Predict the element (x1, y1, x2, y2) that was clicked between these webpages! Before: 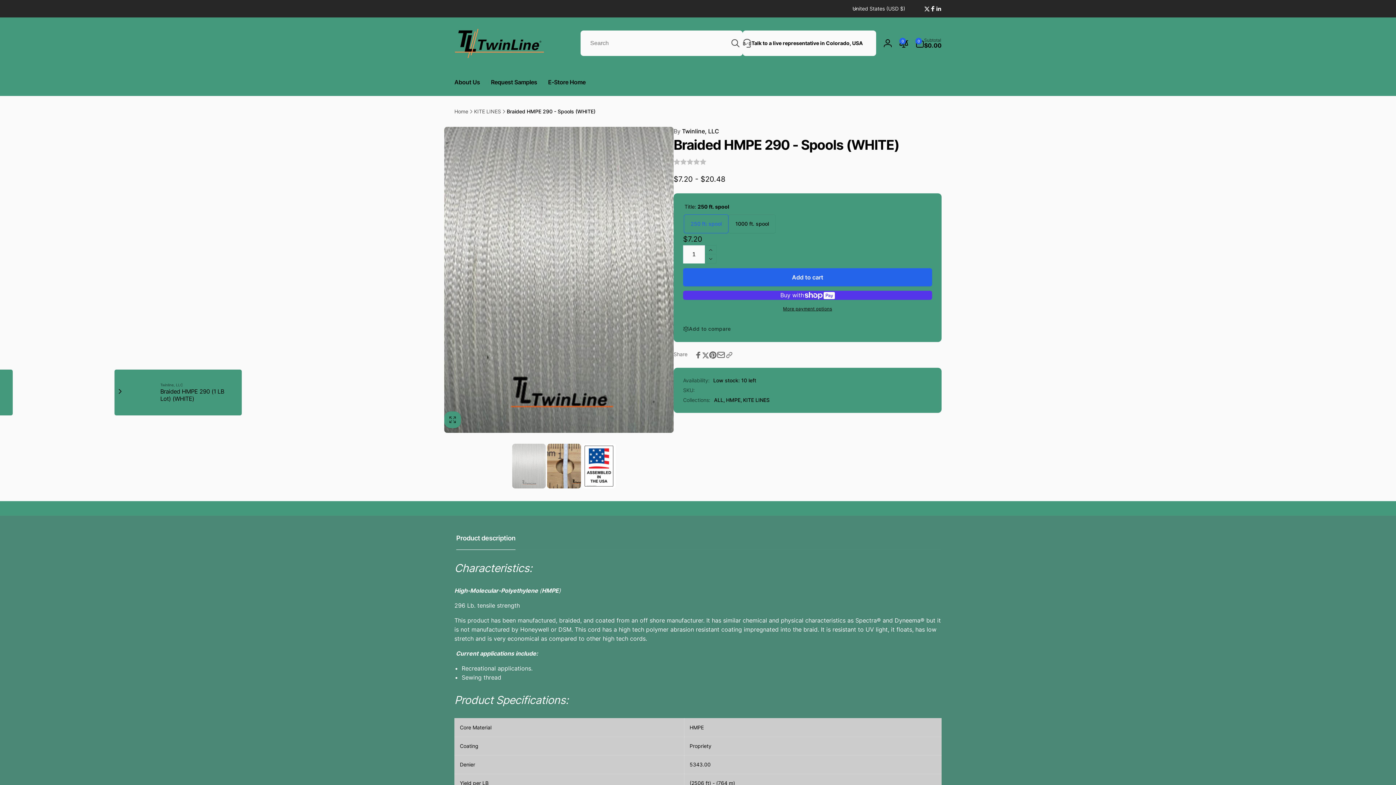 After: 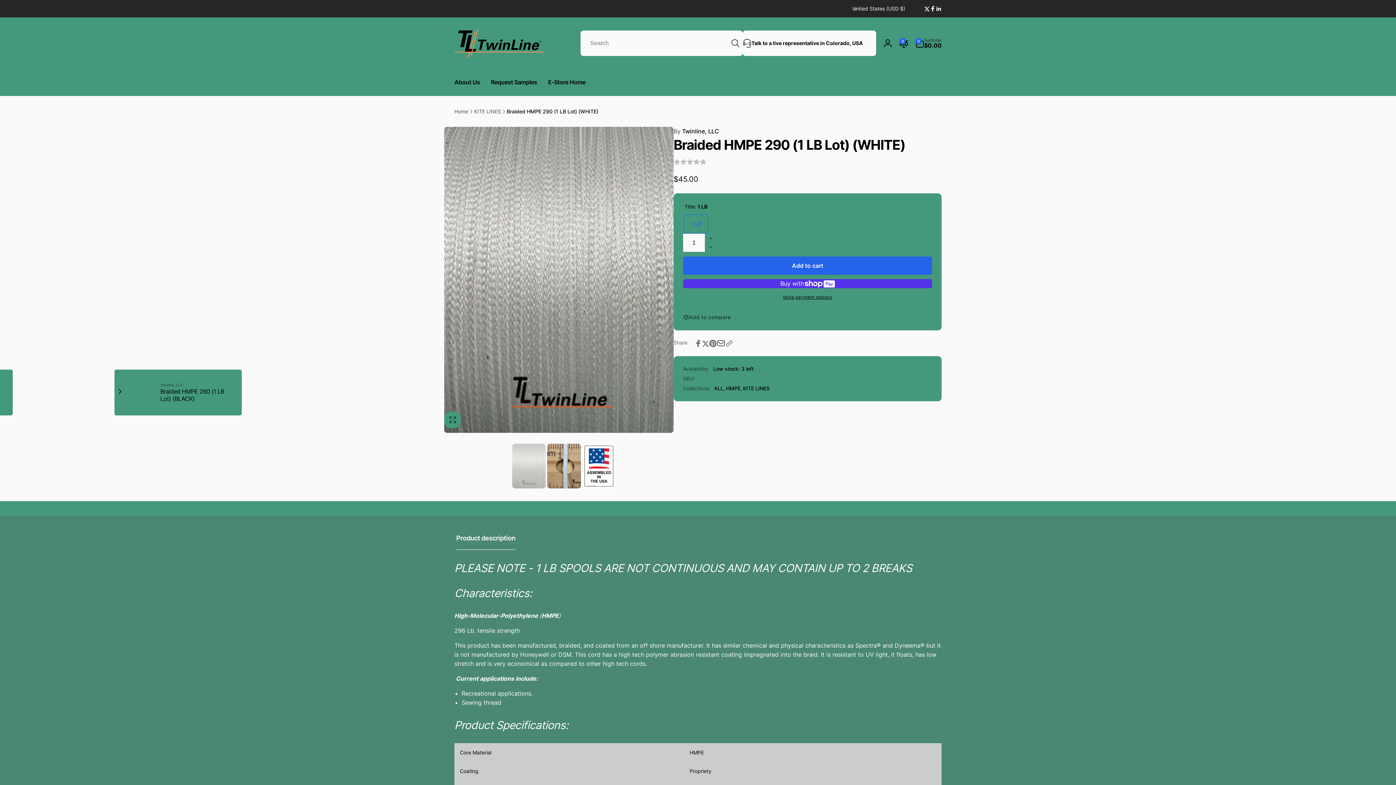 Action: label: Braided HMPE 290 (1 LB Lot) (WHITE) bbox: (160, 387, 230, 402)